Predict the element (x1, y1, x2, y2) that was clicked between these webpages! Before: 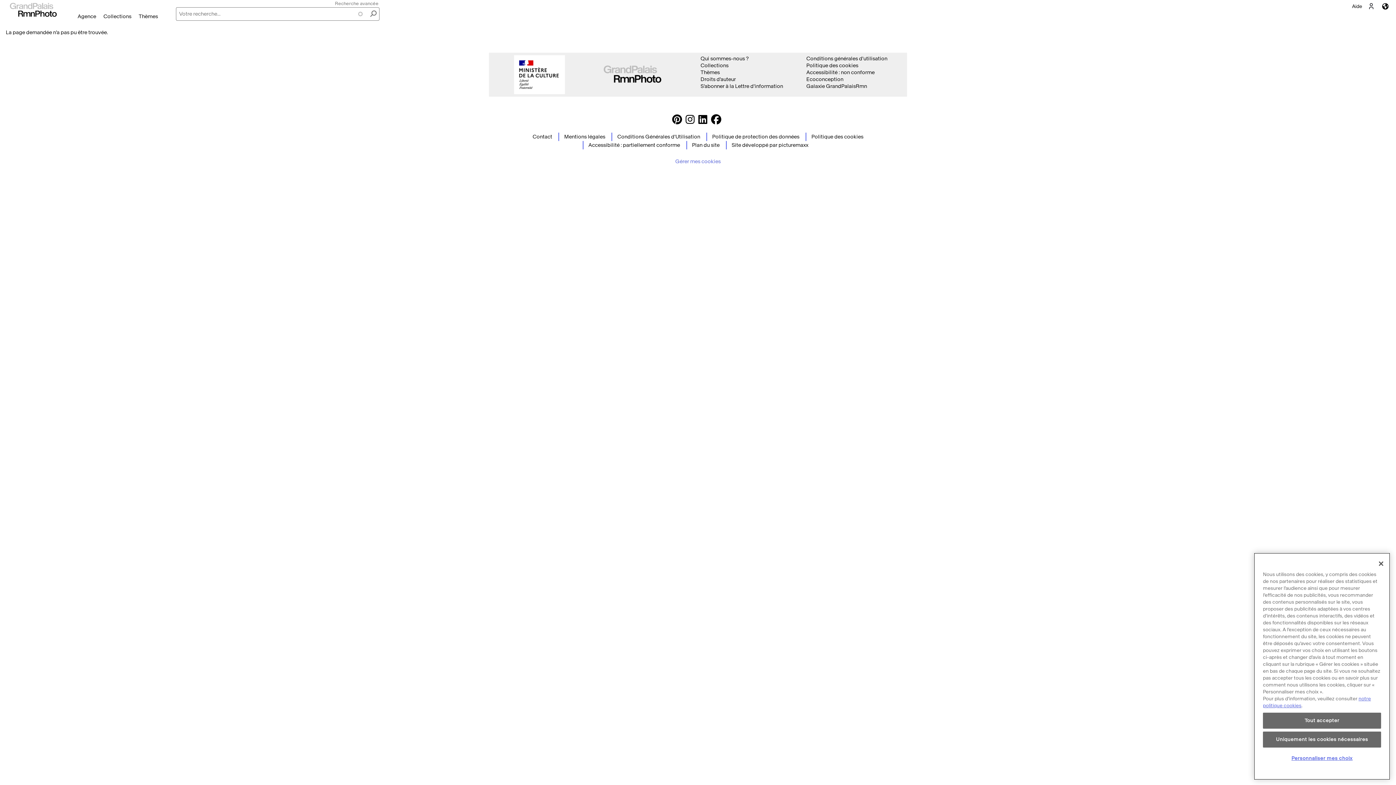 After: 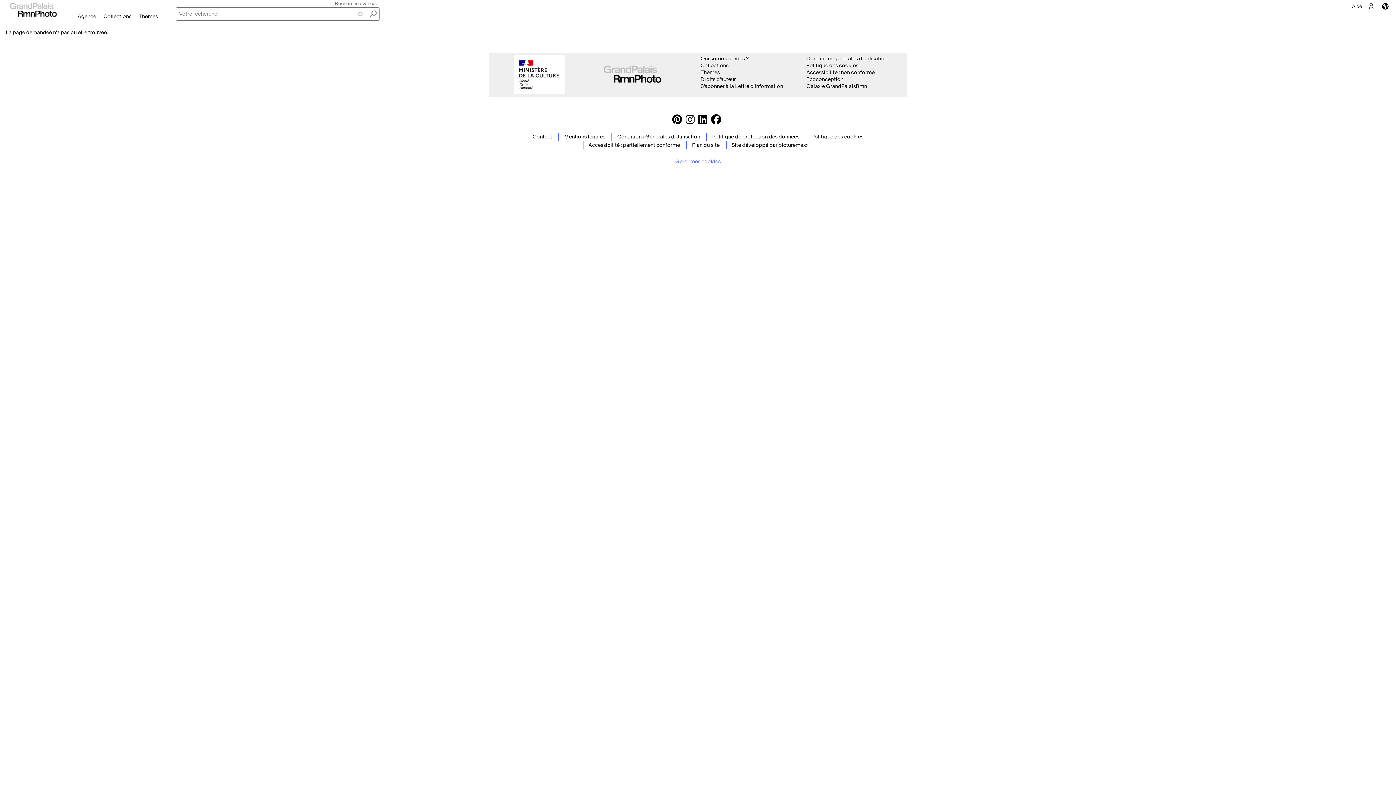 Action: bbox: (1263, 731, 1381, 747) label: Uniquement les cookies nécessaires